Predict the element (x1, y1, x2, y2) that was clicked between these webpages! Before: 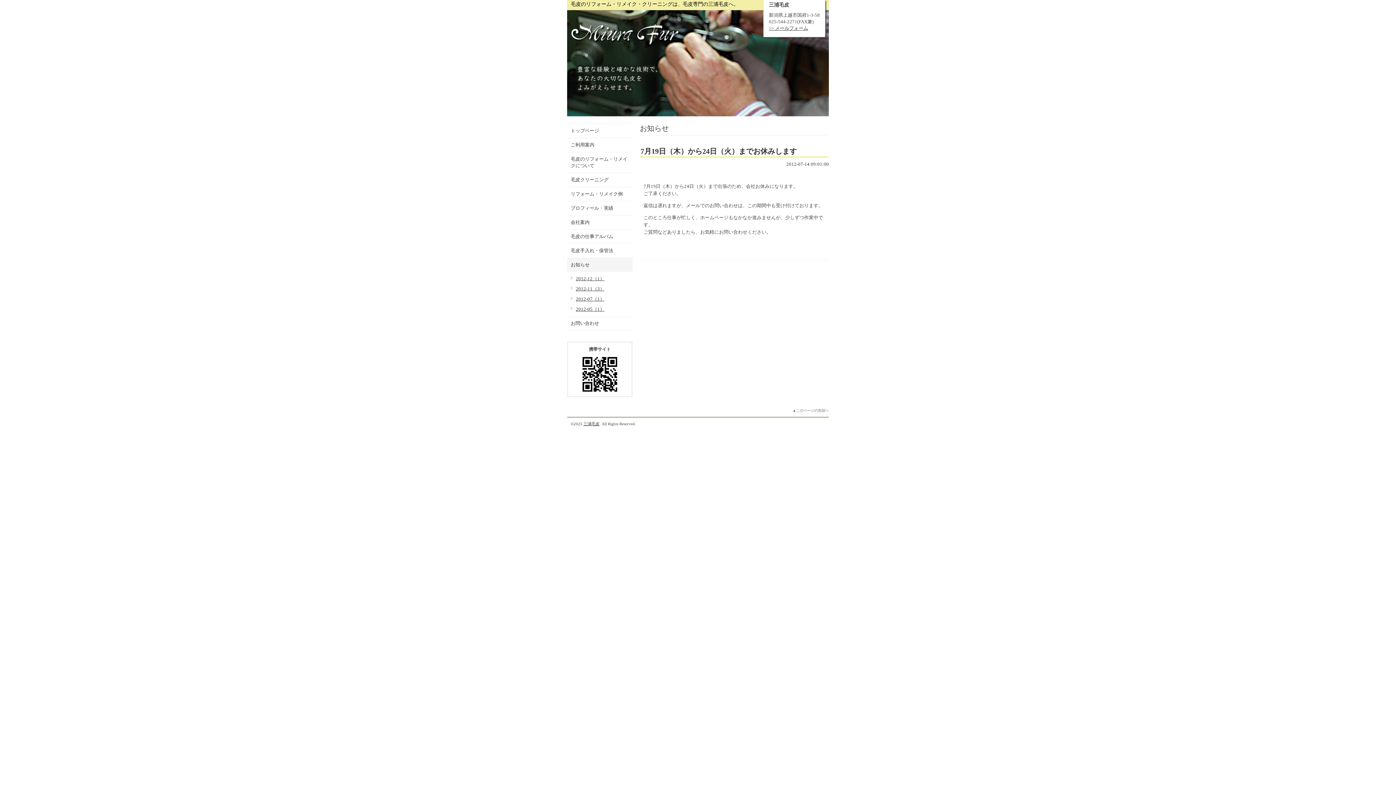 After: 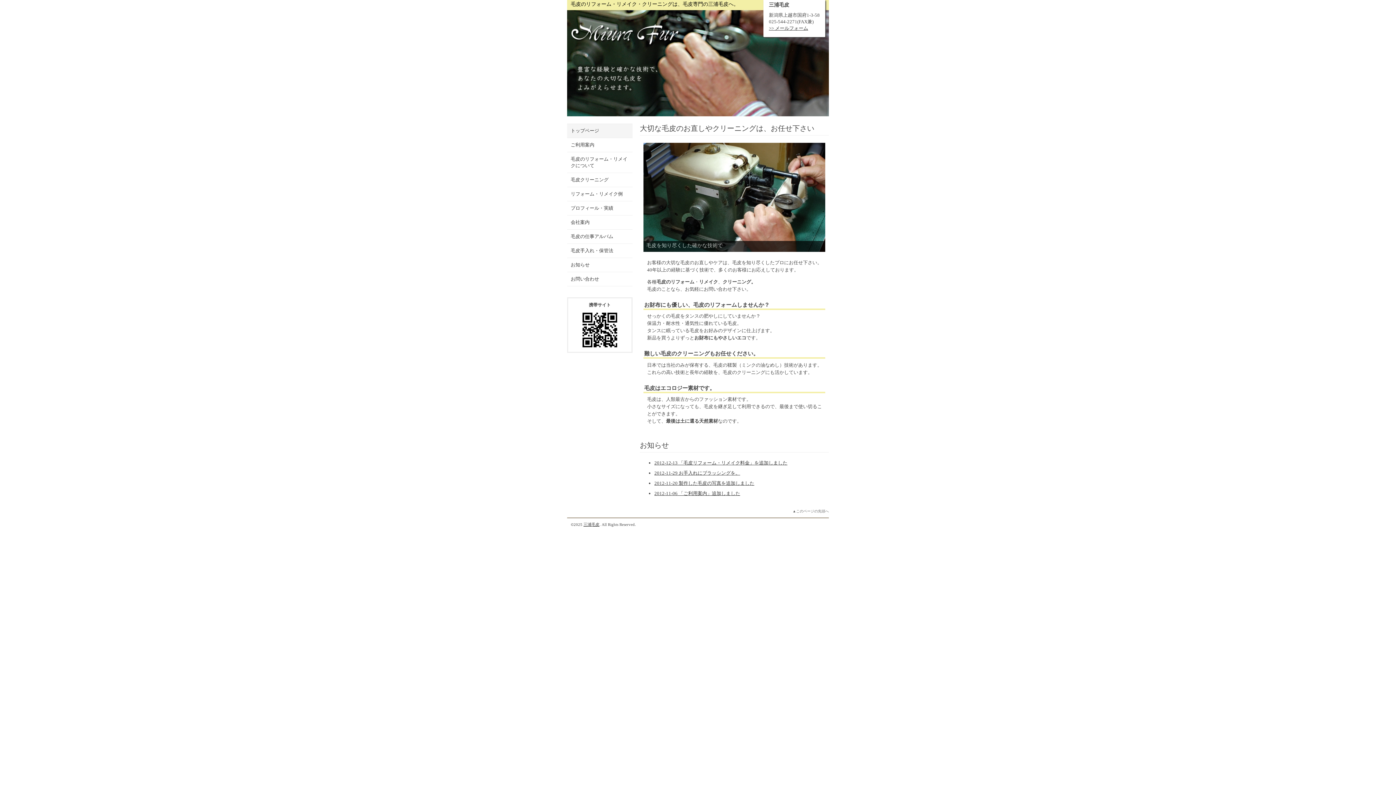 Action: bbox: (570, 1, 738, 6) label: 毛皮のリフォーム・リメイク・クリーニングは、毛皮専門の三浦毛皮へ。